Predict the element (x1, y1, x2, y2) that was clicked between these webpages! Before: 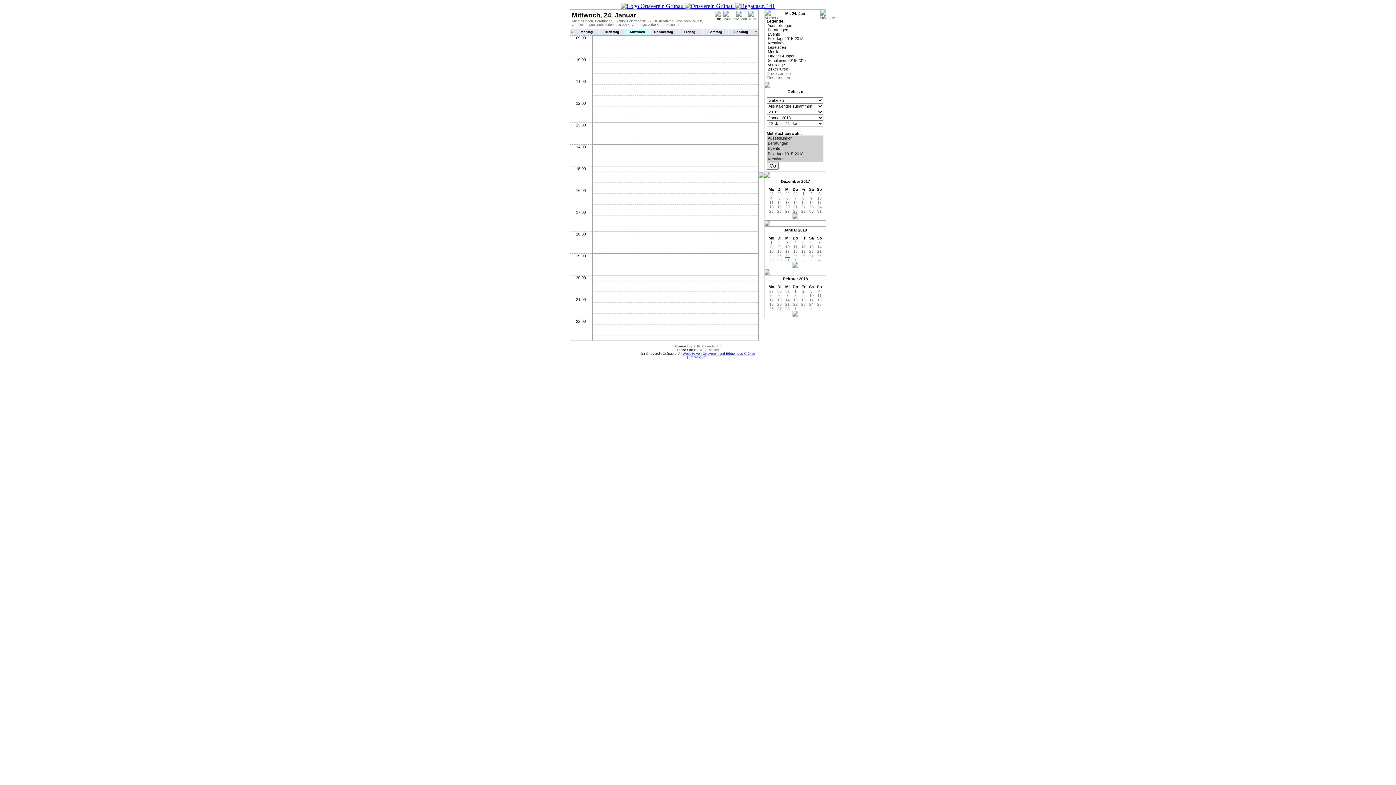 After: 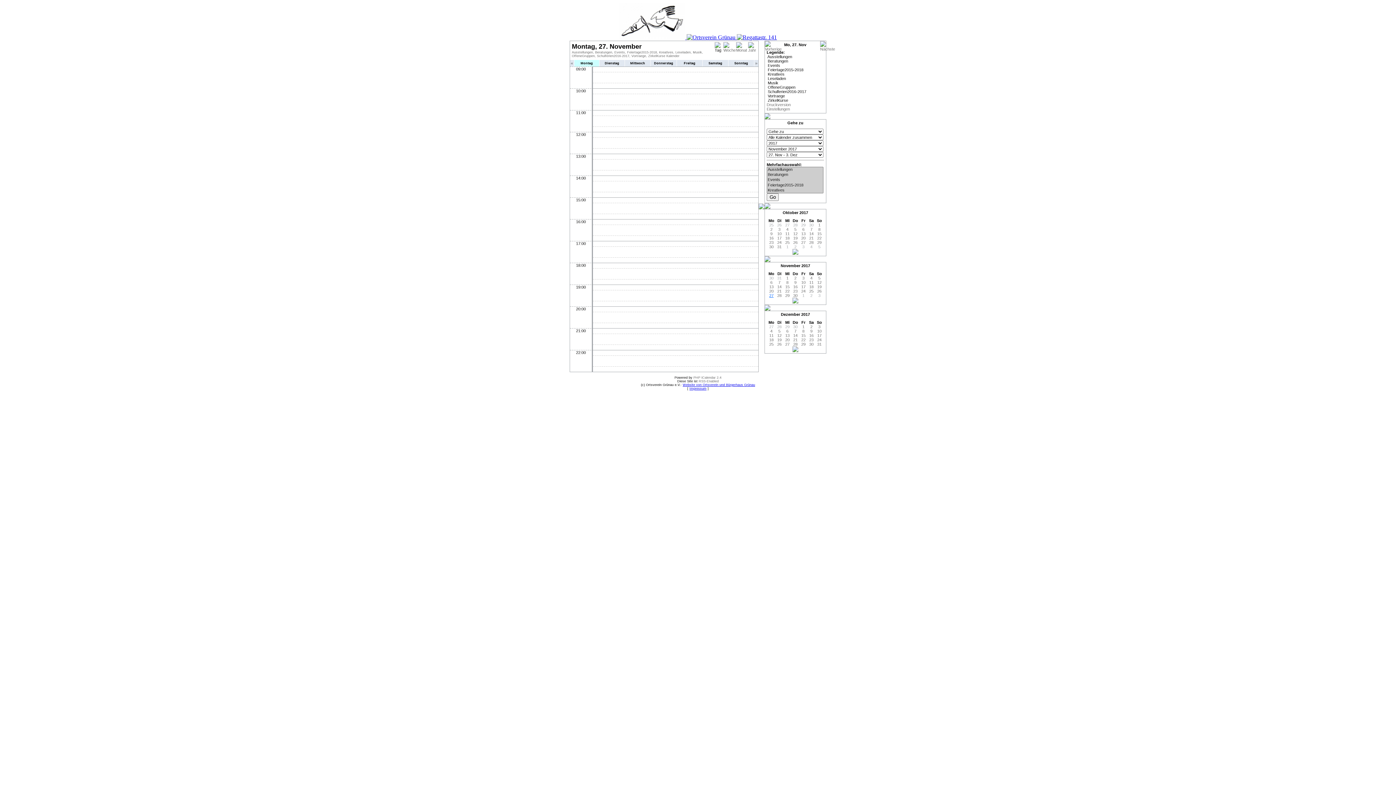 Action: label: 27 bbox: (769, 191, 773, 196)